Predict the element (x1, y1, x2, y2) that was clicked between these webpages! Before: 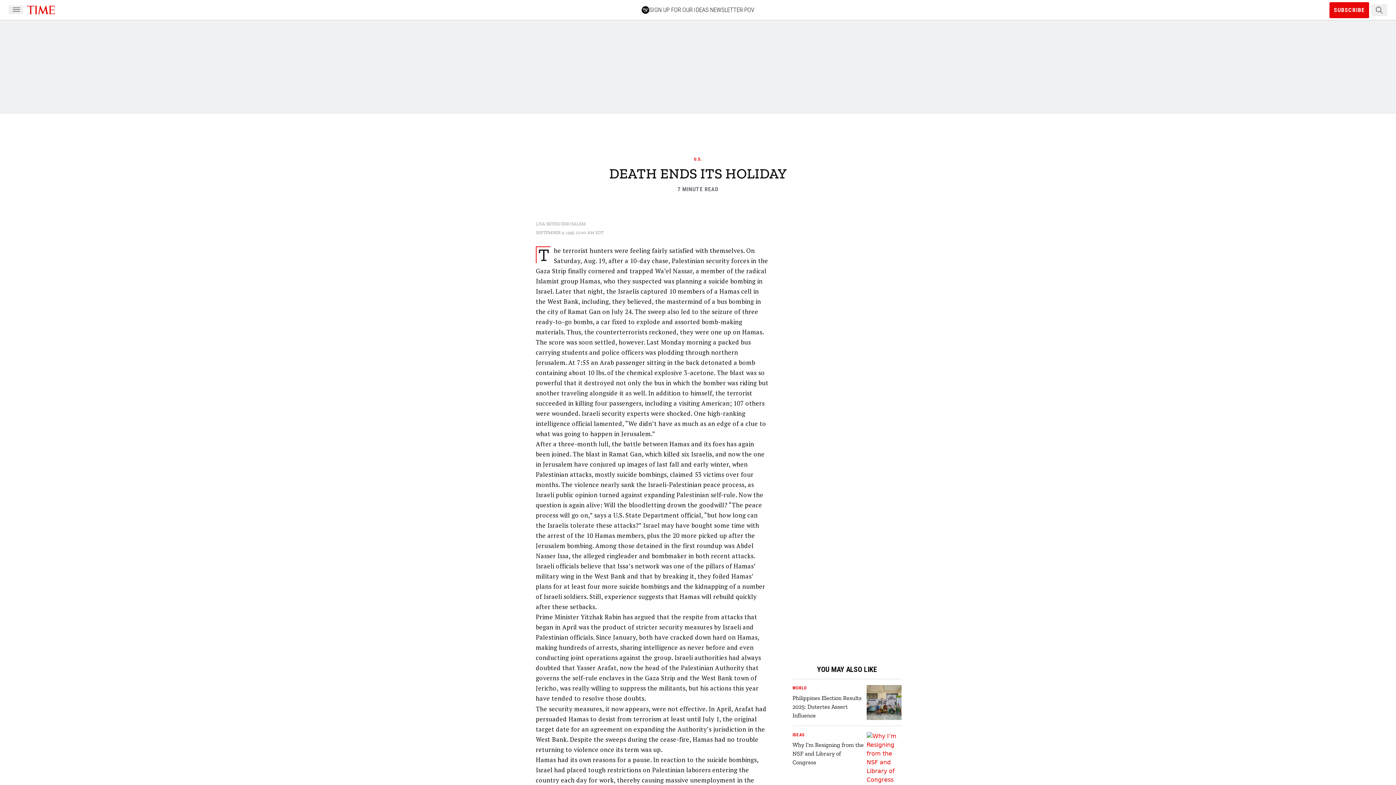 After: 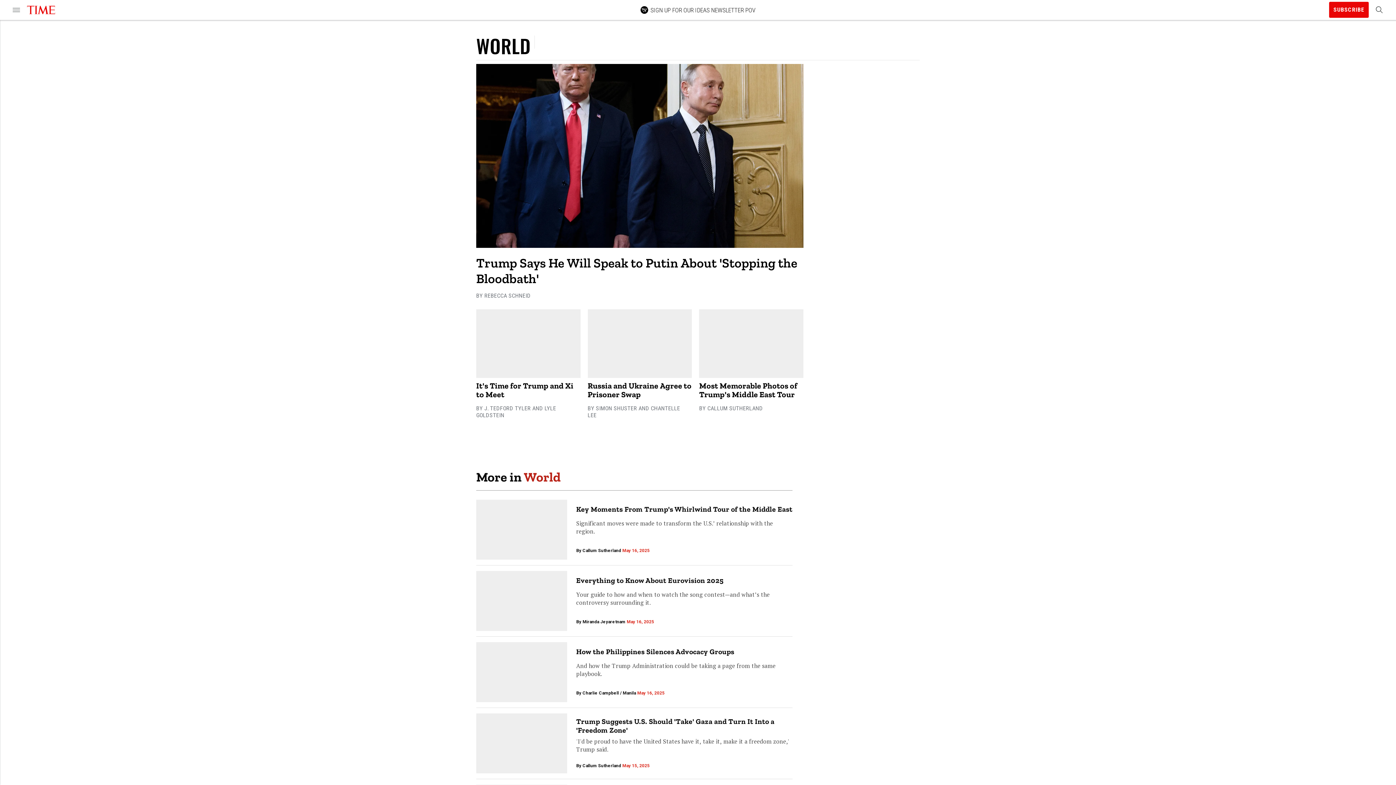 Action: bbox: (792, 685, 864, 691) label: WORLD